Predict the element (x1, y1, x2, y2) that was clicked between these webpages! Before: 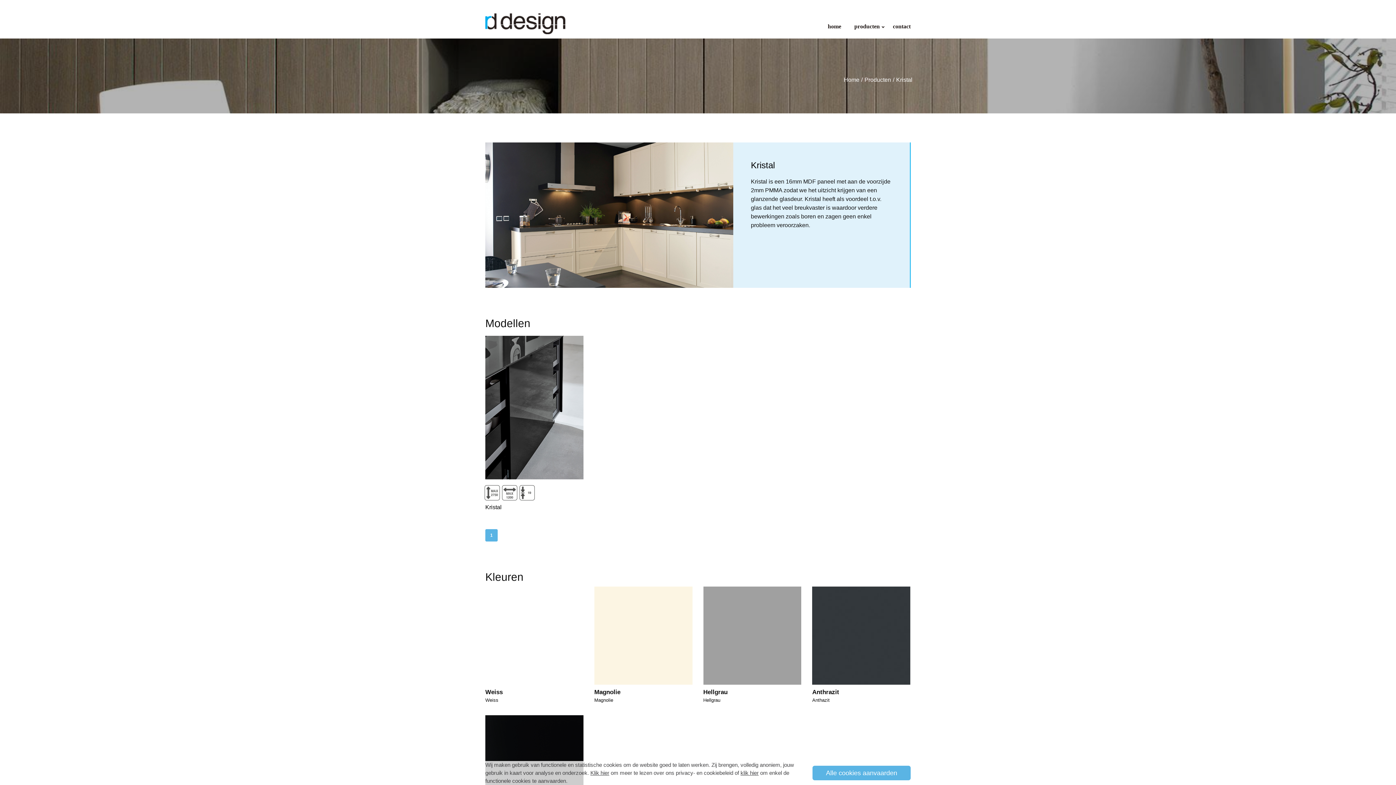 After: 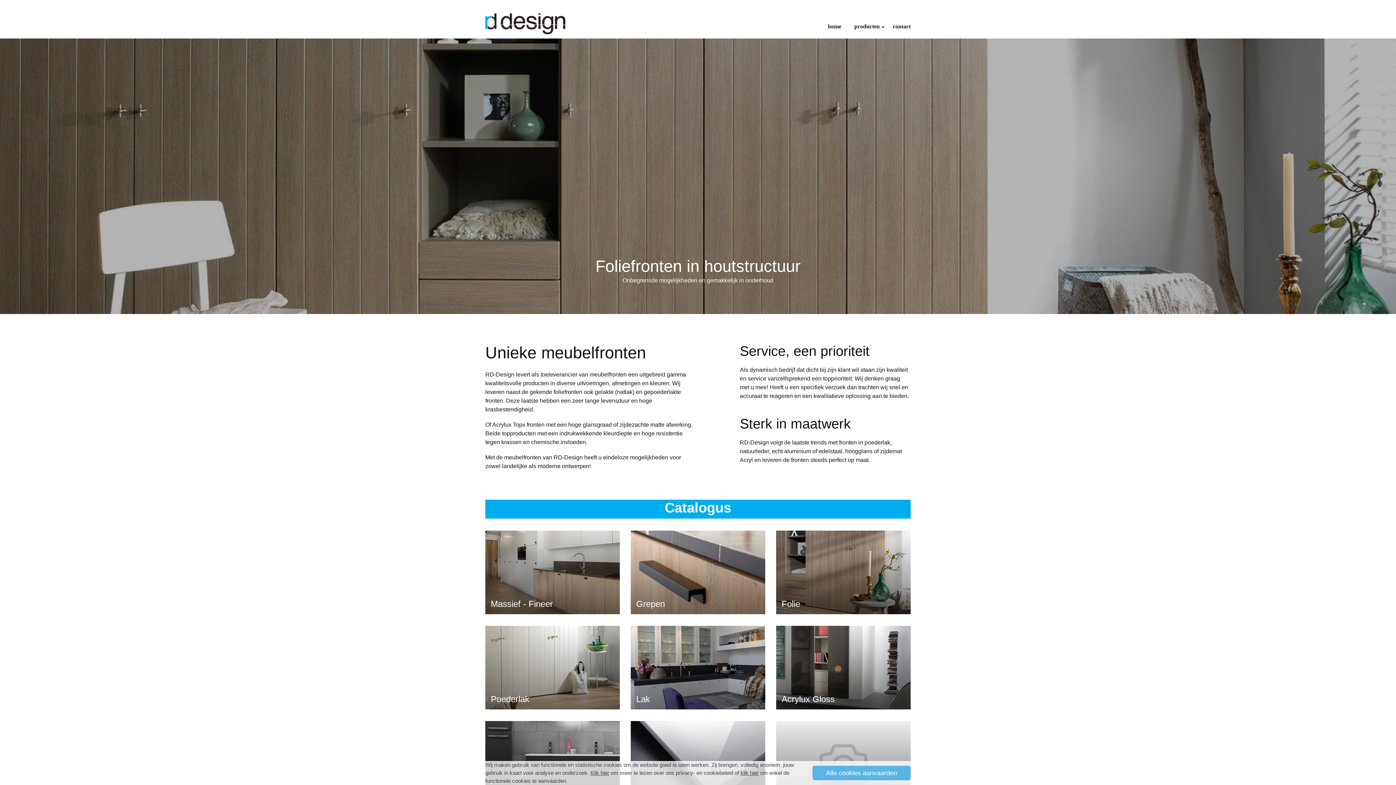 Action: label: Home bbox: (844, 76, 859, 82)